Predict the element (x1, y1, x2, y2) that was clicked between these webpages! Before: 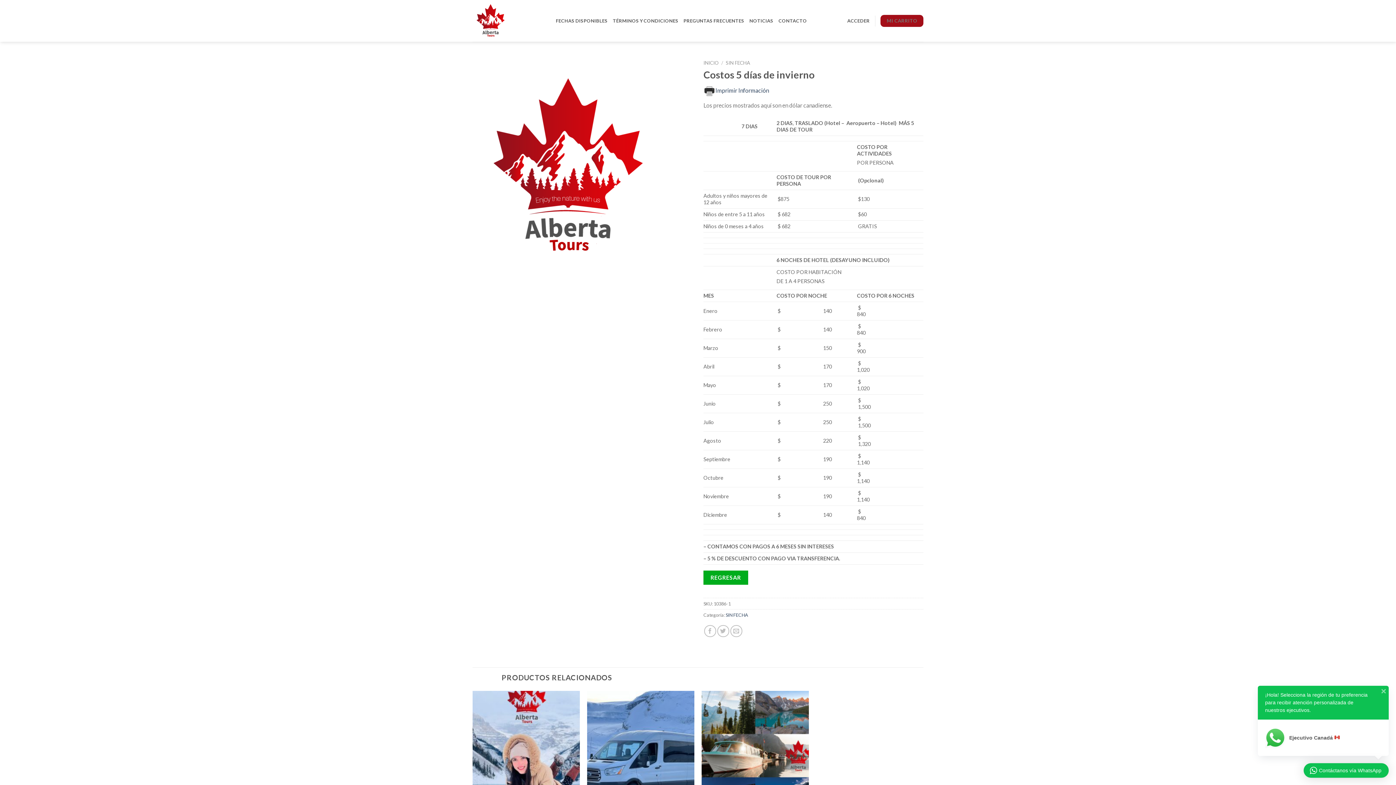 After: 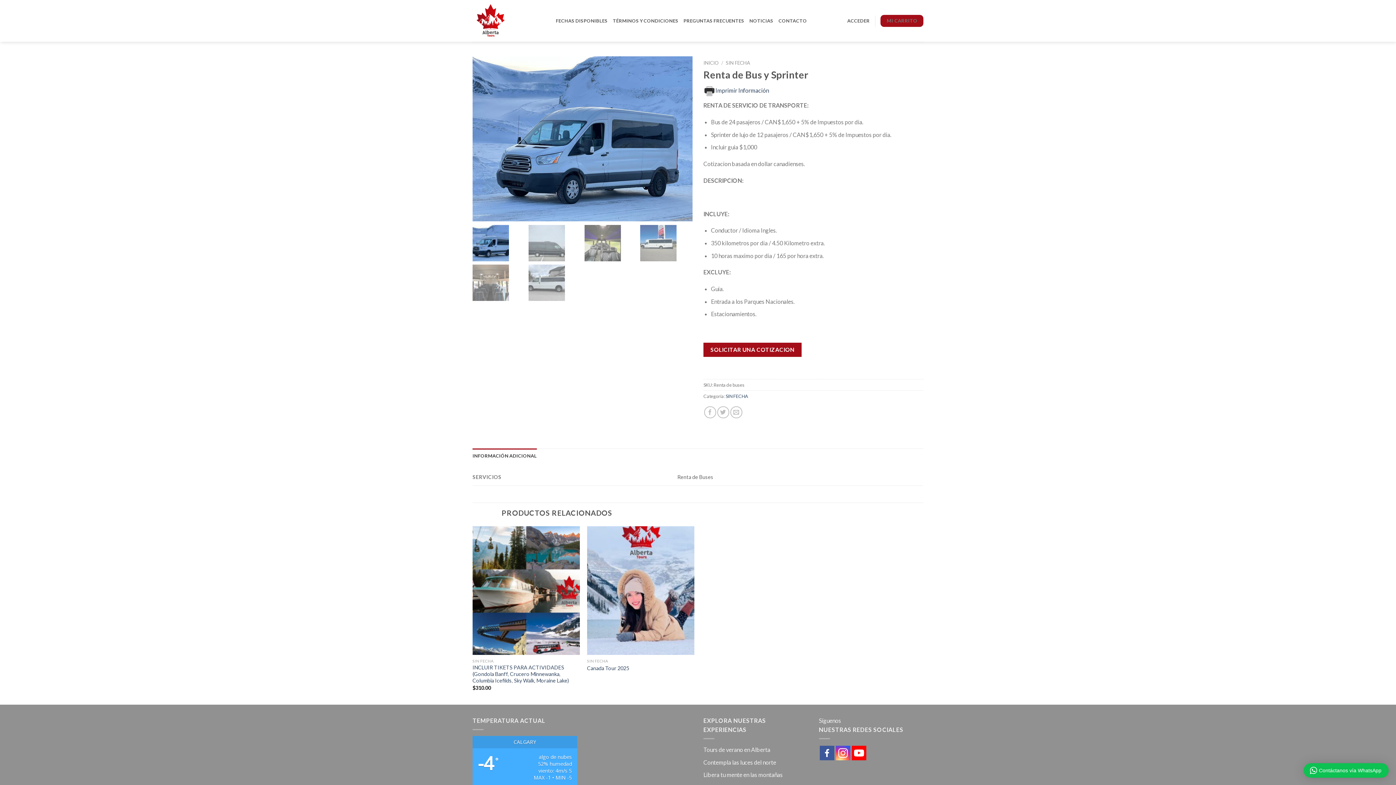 Action: bbox: (587, 691, 694, 820)